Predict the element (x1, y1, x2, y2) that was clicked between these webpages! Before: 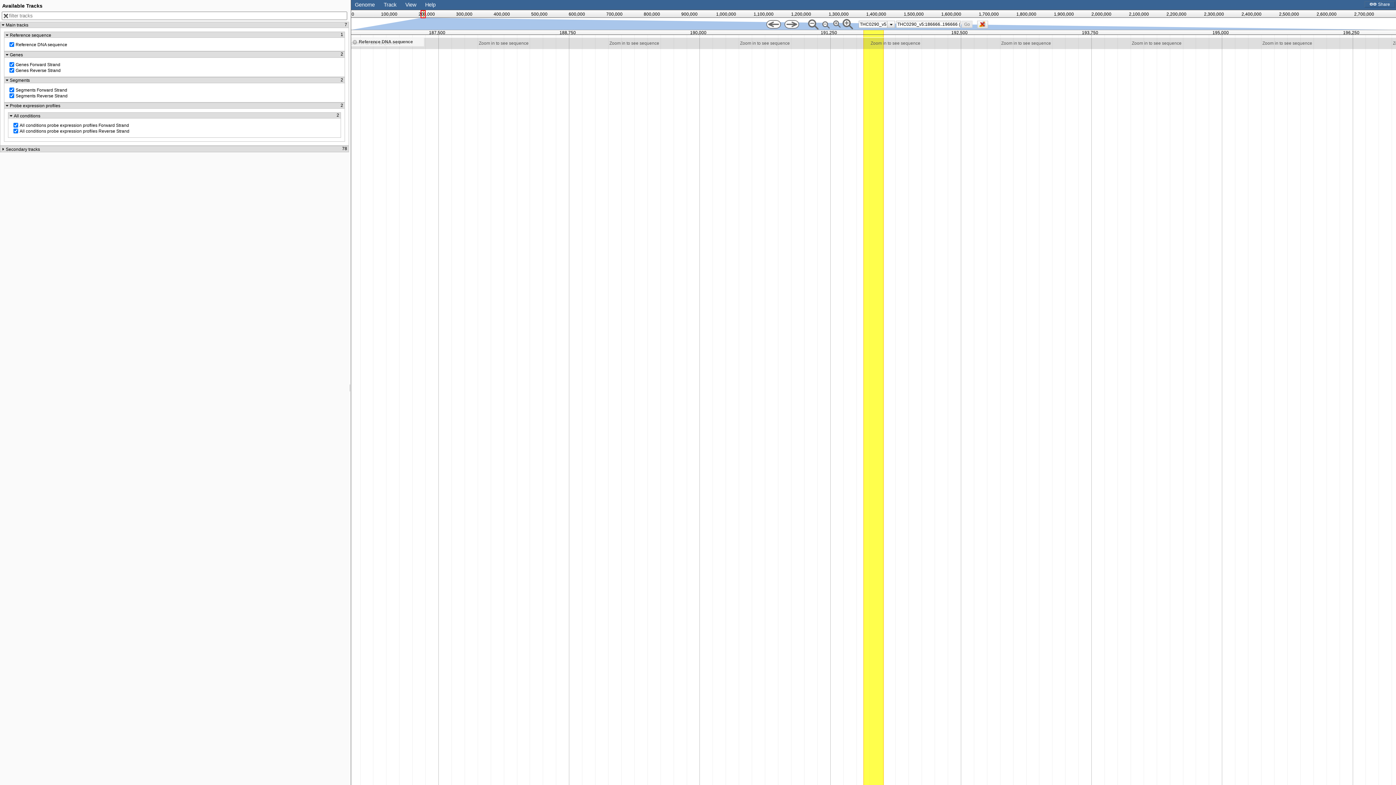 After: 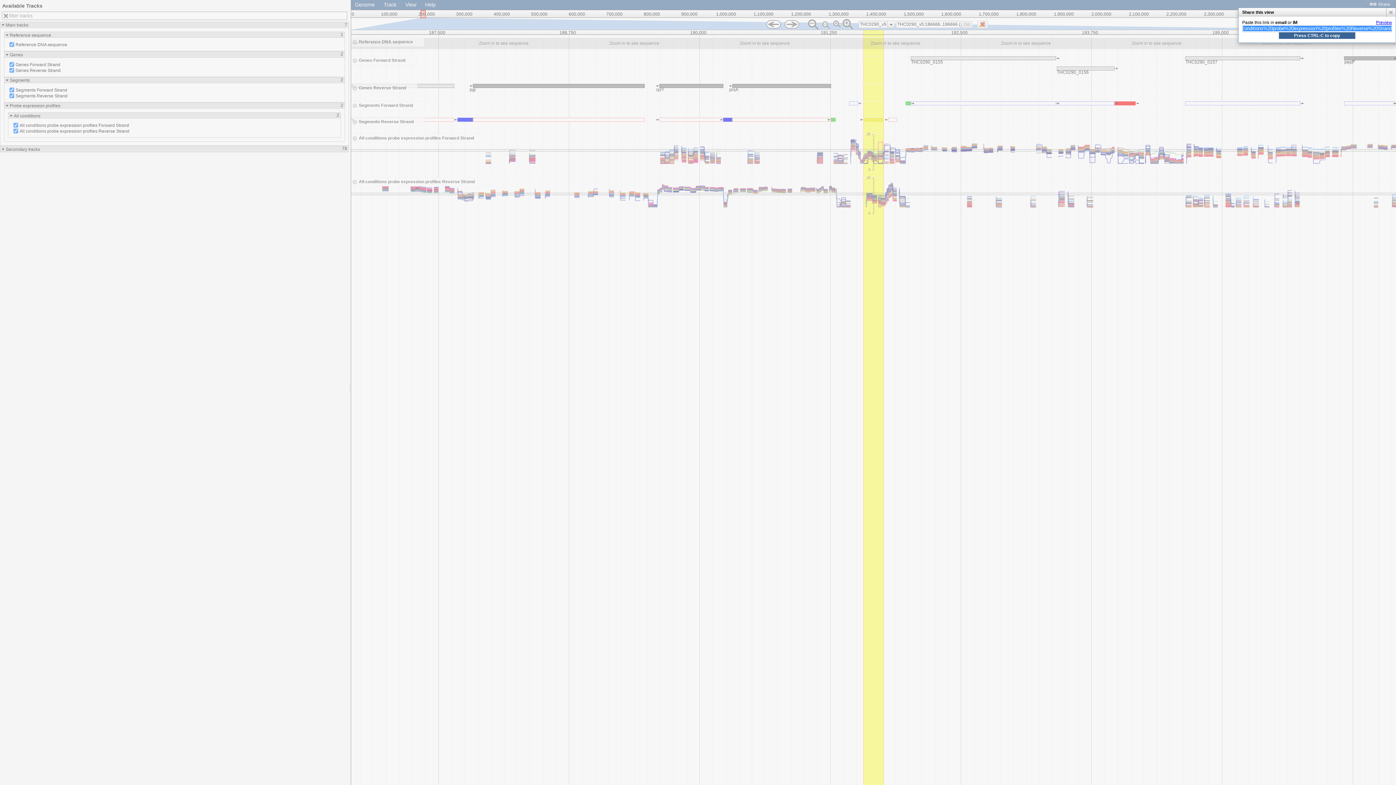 Action: label:  Share bbox: (1369, 1, 1390, 7)